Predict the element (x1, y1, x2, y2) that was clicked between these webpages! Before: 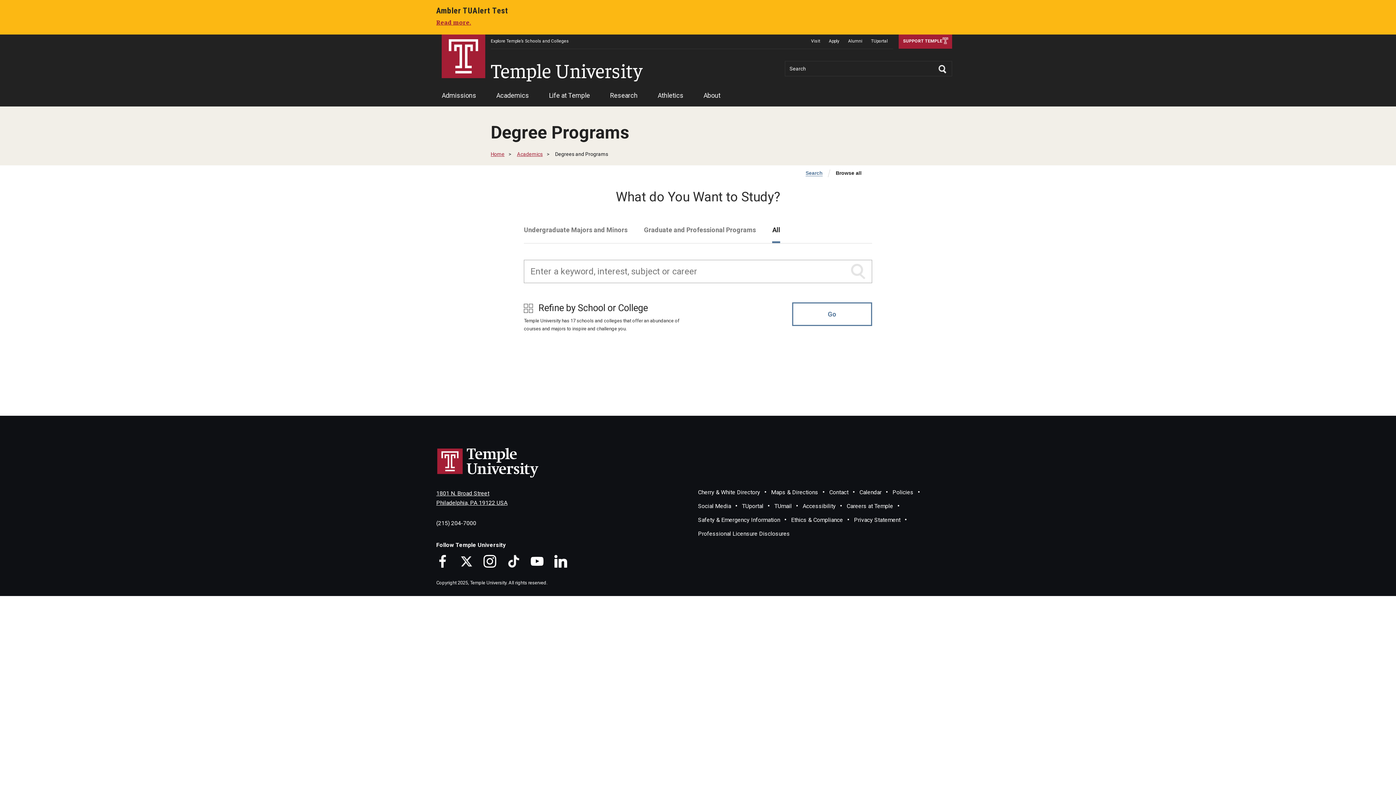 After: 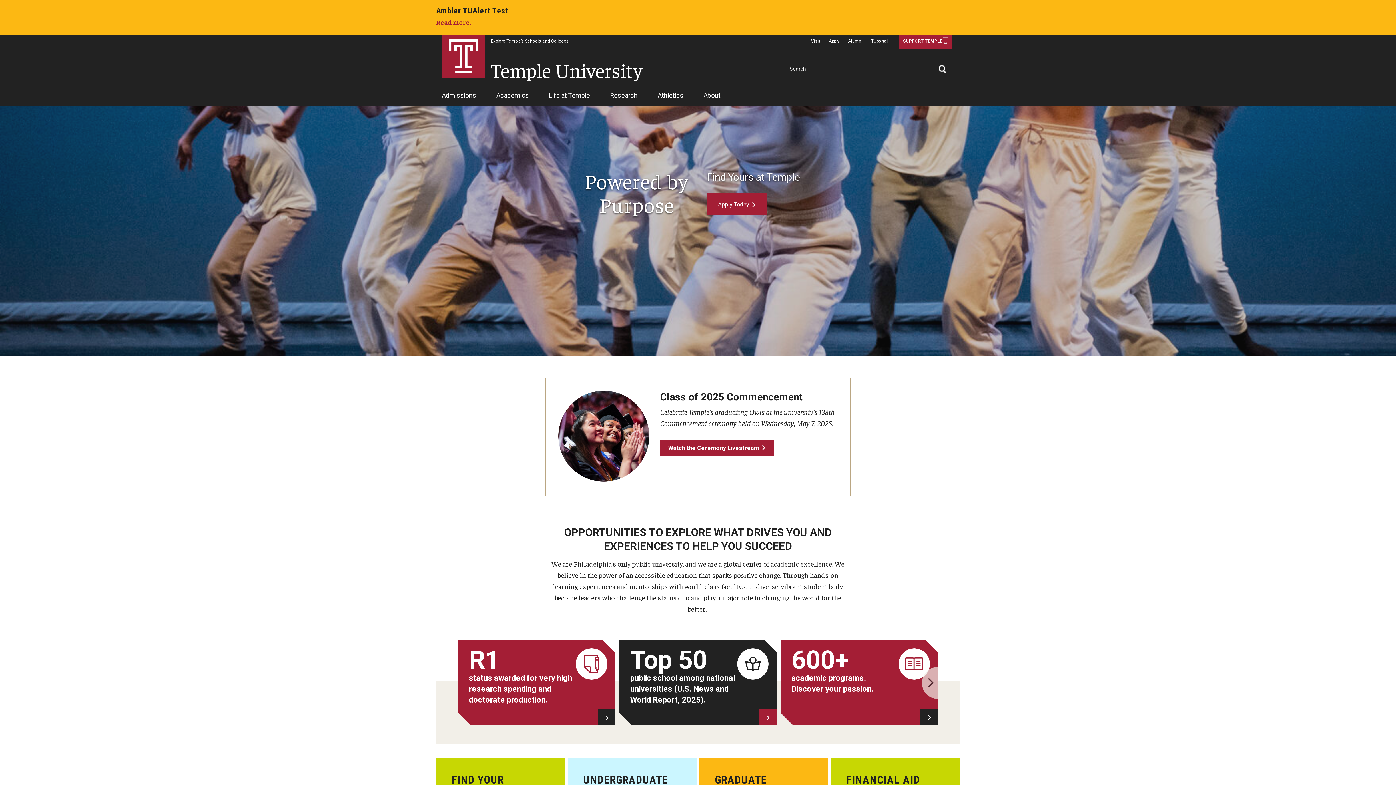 Action: label: Temple University bbox: (490, 57, 642, 82)